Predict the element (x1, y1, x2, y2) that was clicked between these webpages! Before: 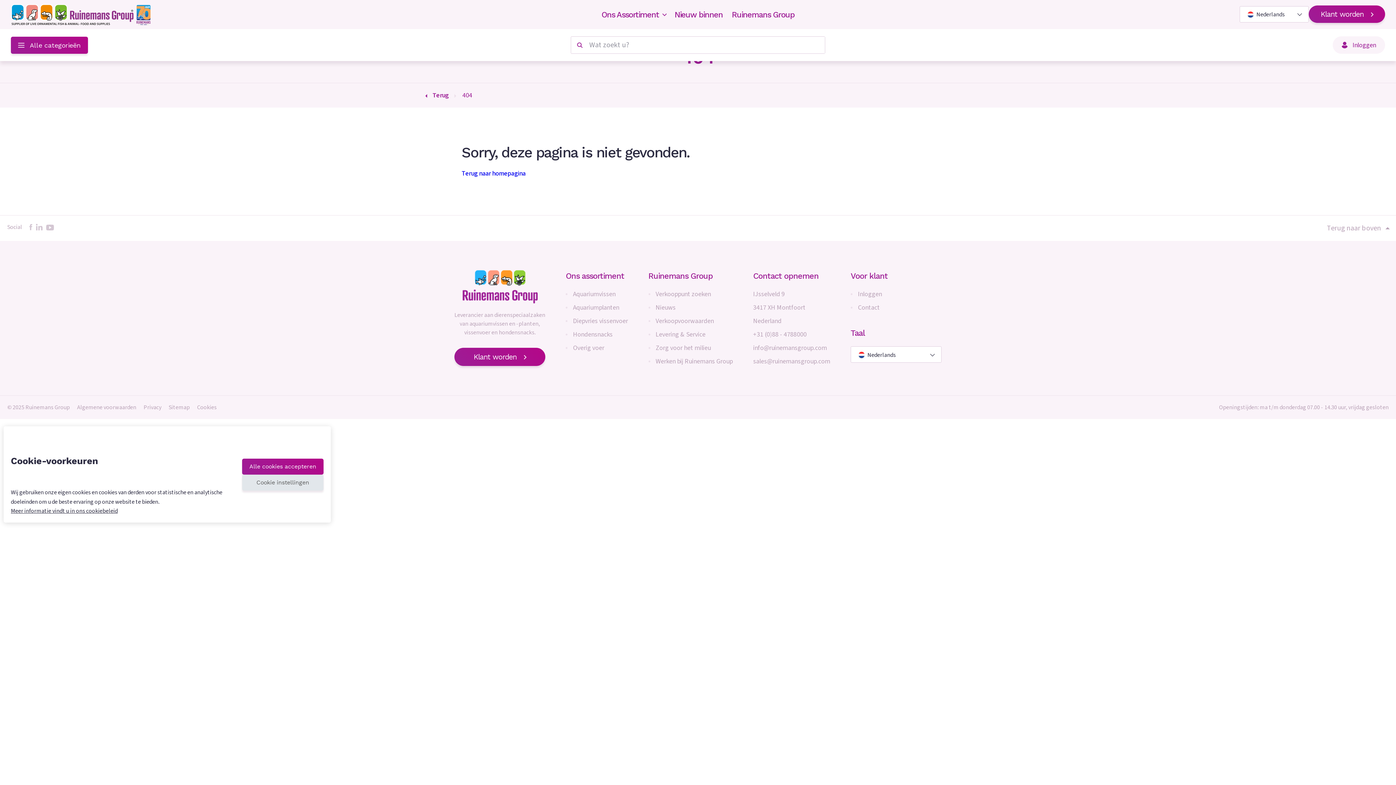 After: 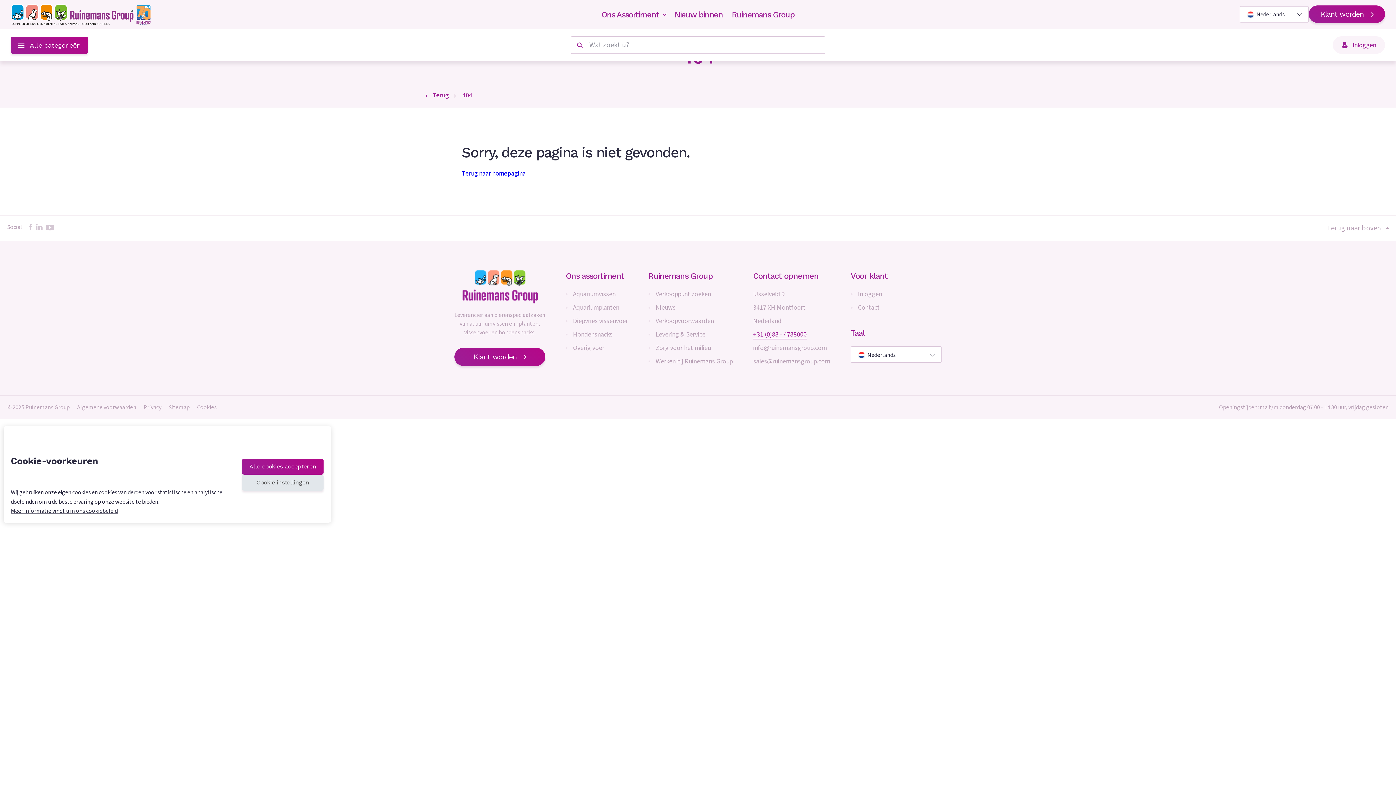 Action: label: +31 (0)88 - 4788000 bbox: (753, 329, 806, 339)